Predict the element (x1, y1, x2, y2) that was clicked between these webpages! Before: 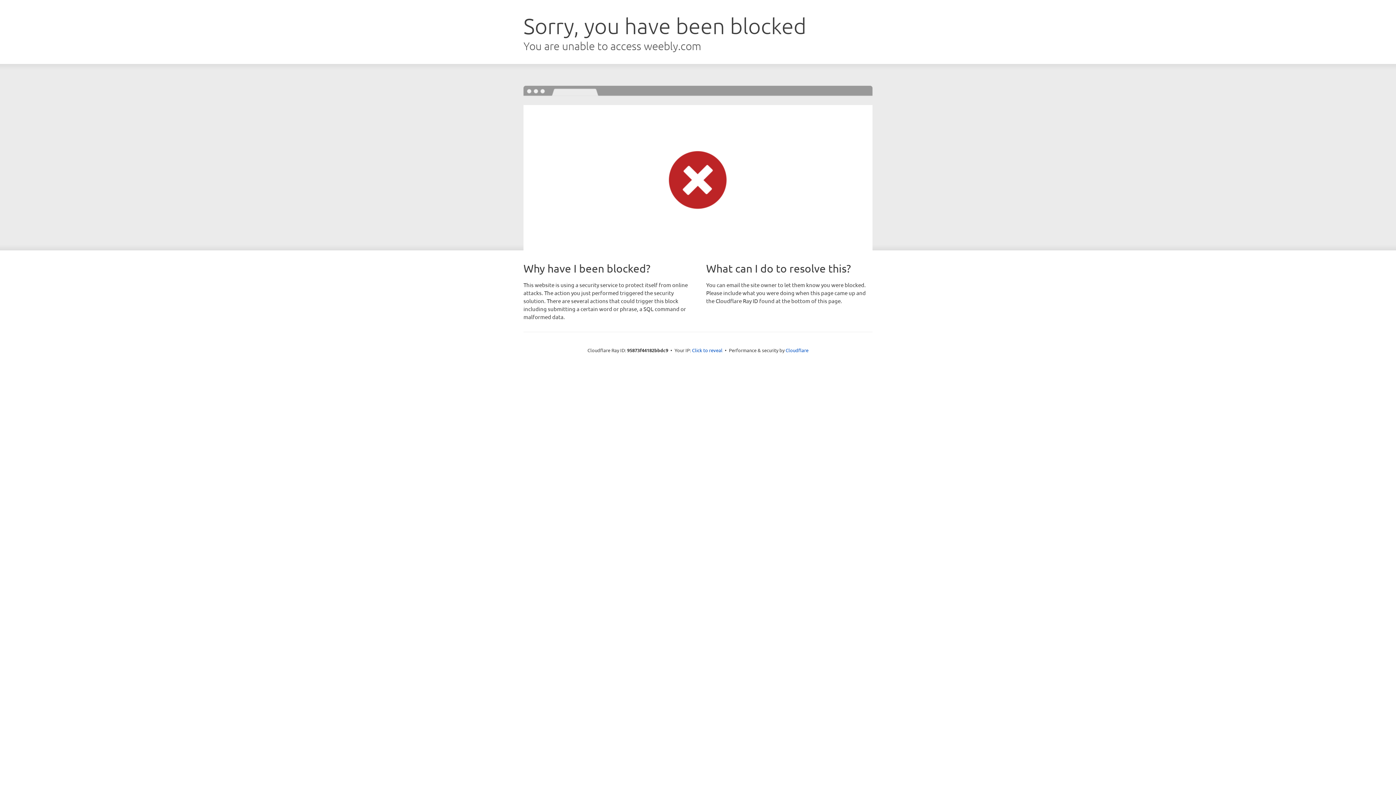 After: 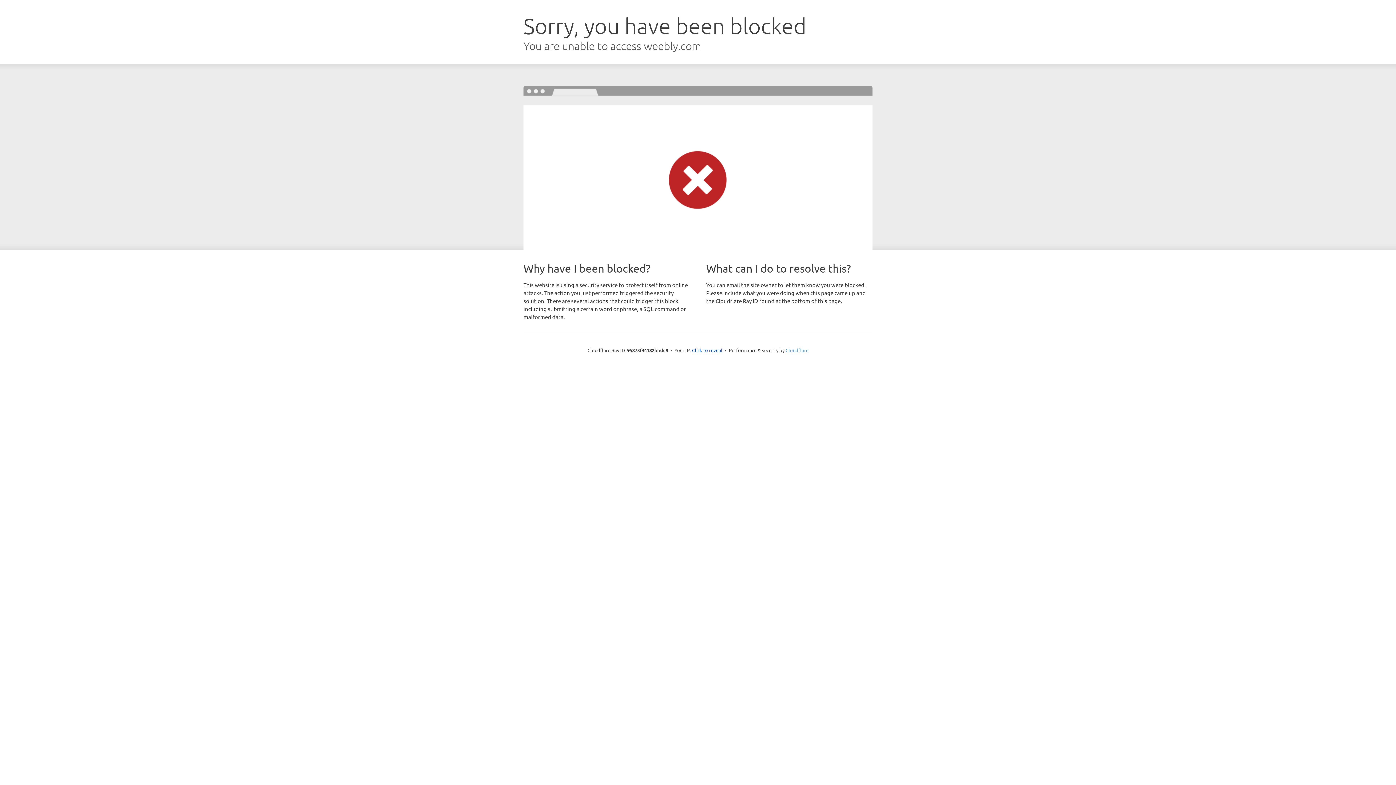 Action: label: Cloudflare bbox: (785, 347, 808, 353)